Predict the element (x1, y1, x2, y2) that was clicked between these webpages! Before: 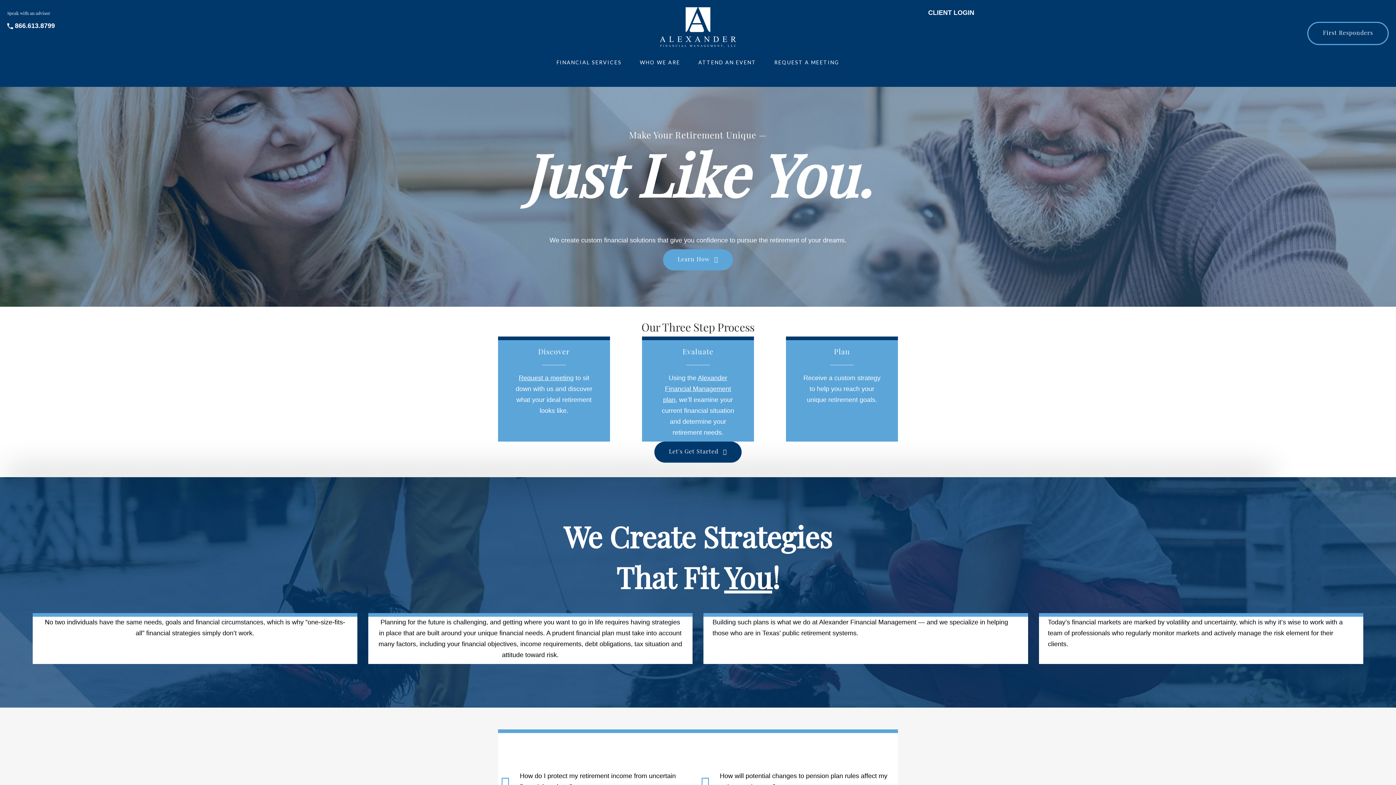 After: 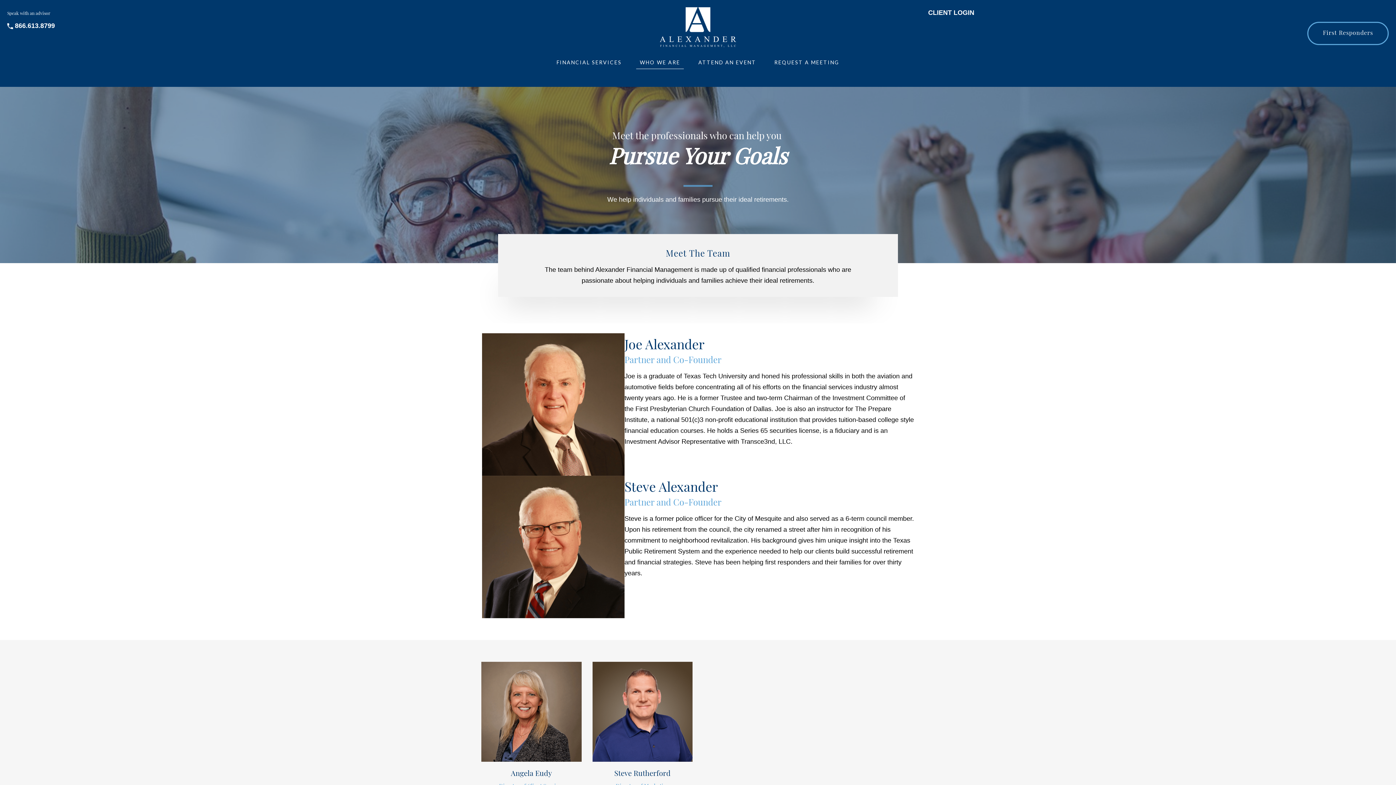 Action: bbox: (636, 56, 684, 69) label: WHO WE ARE